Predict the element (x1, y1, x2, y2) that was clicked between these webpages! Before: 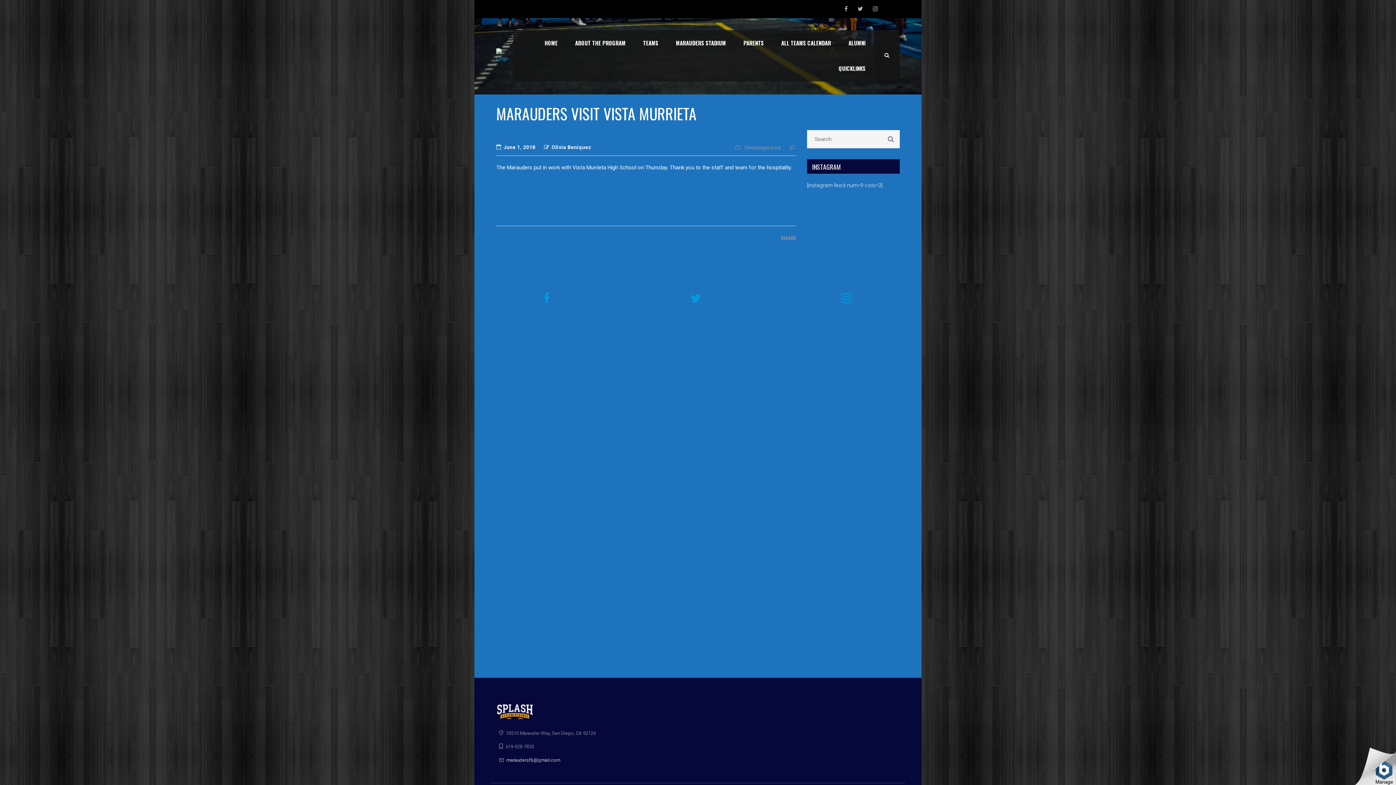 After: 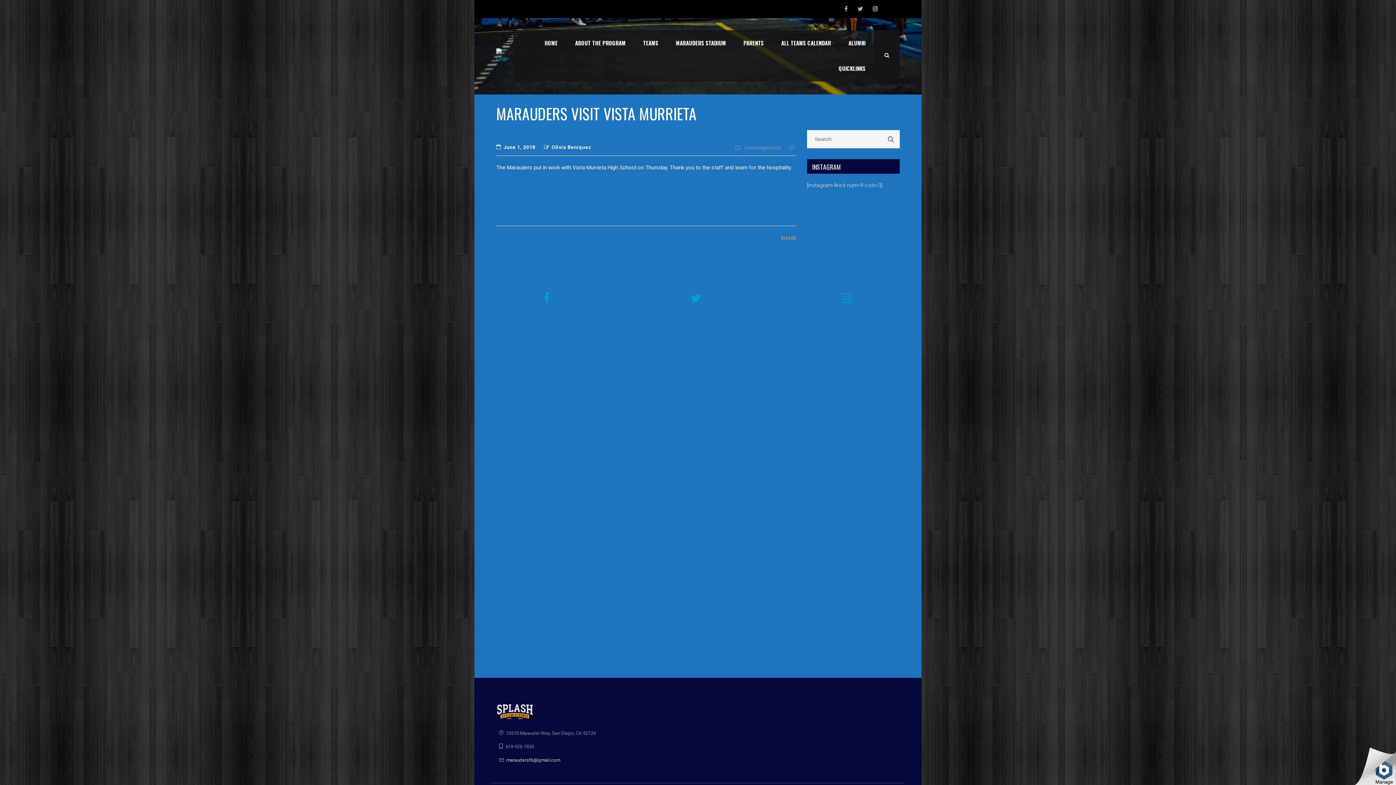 Action: bbox: (873, 0, 878, 18)